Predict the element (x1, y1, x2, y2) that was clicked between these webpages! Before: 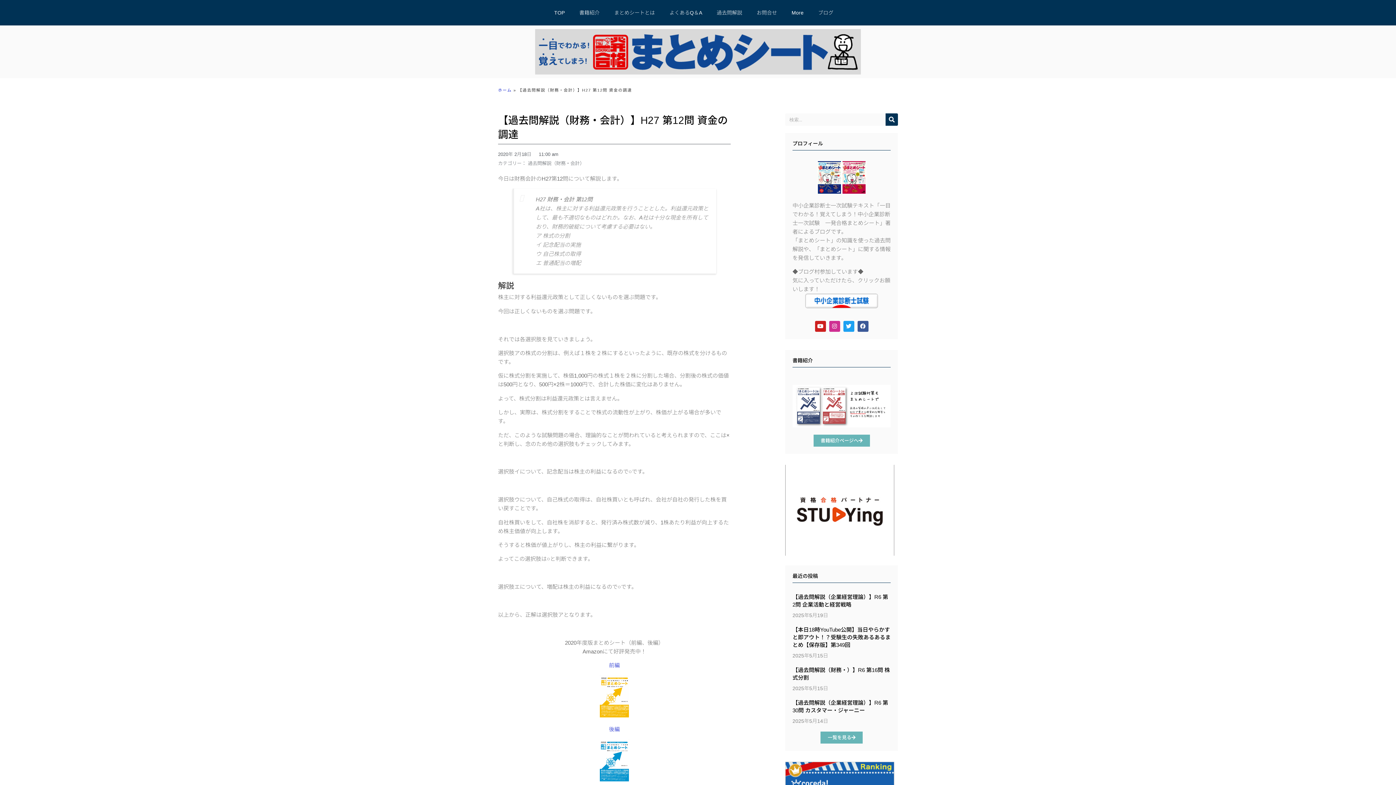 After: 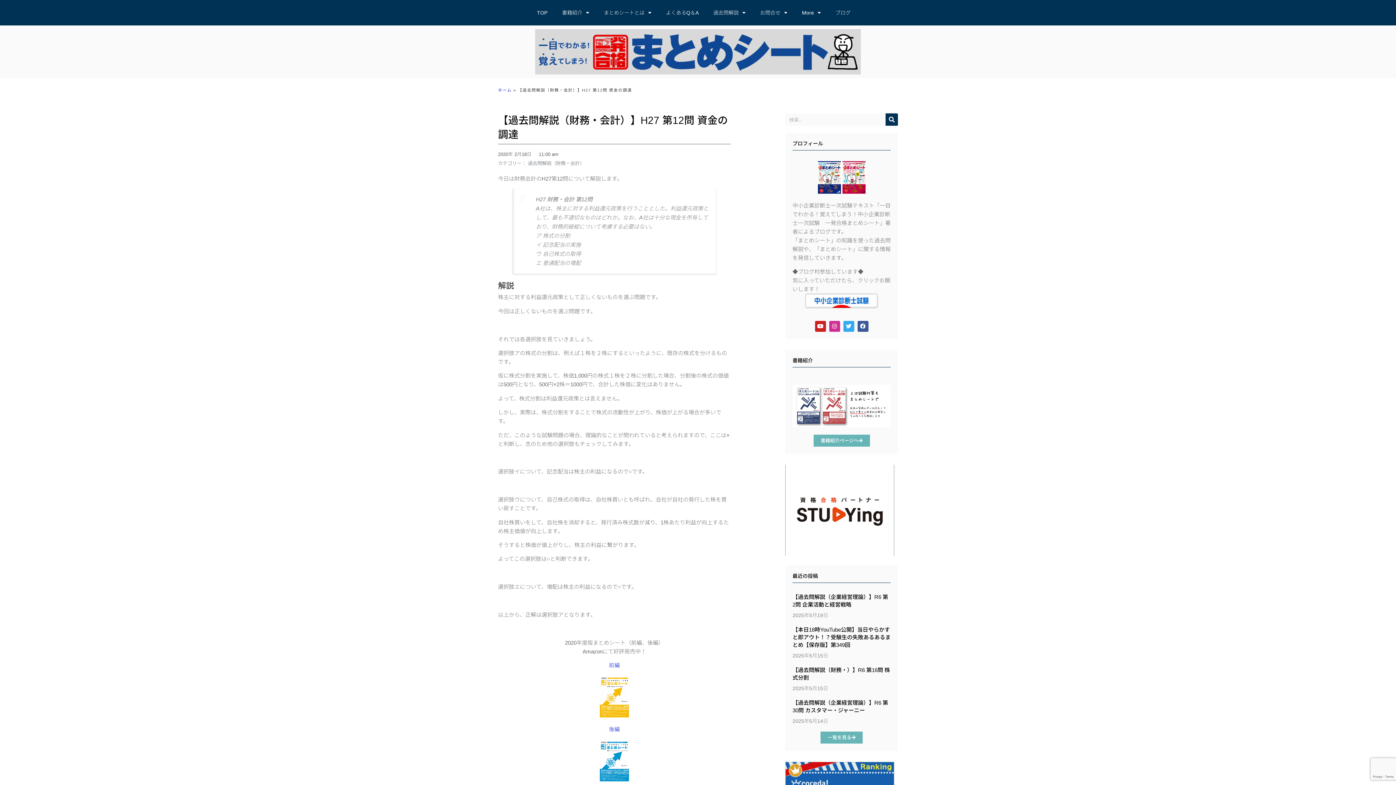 Action: bbox: (843, 320, 854, 331) label: Twitter